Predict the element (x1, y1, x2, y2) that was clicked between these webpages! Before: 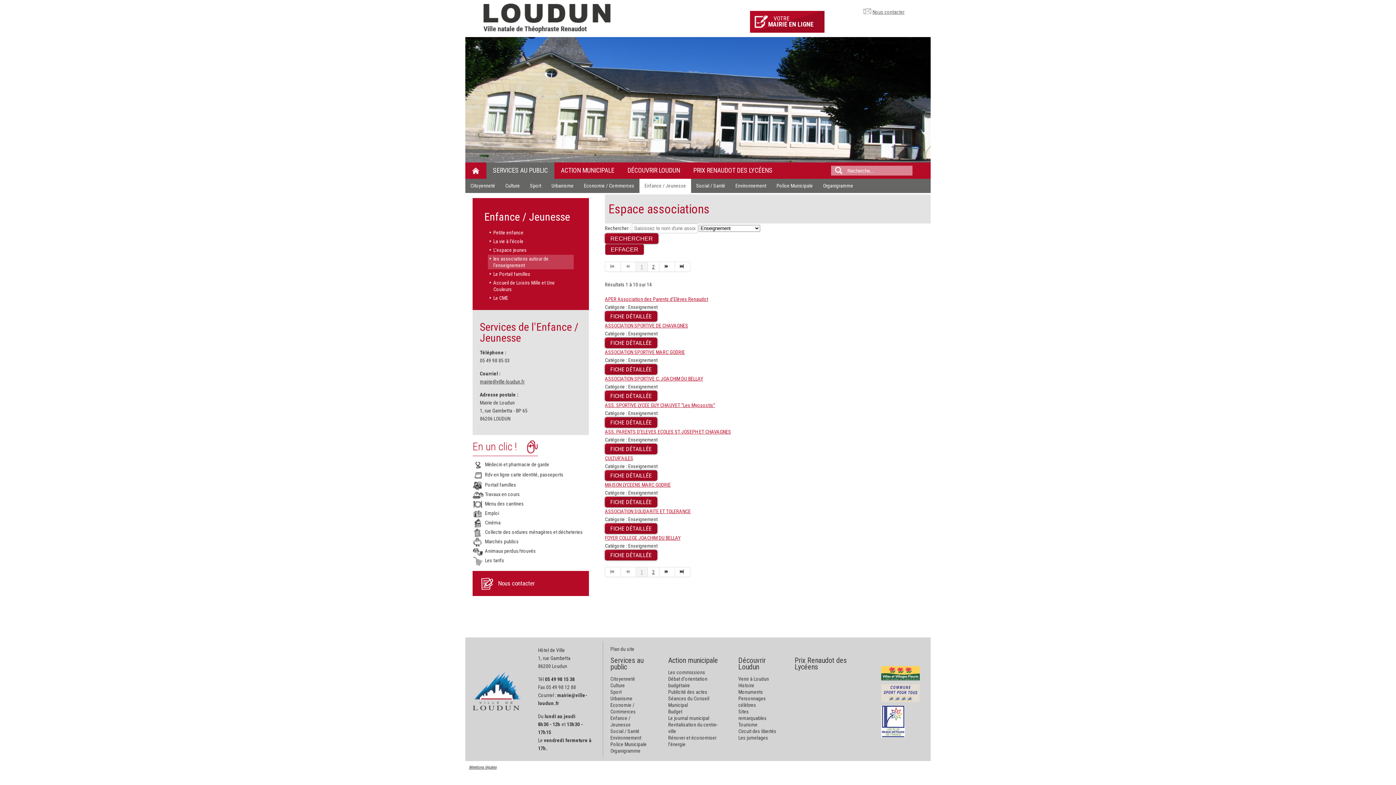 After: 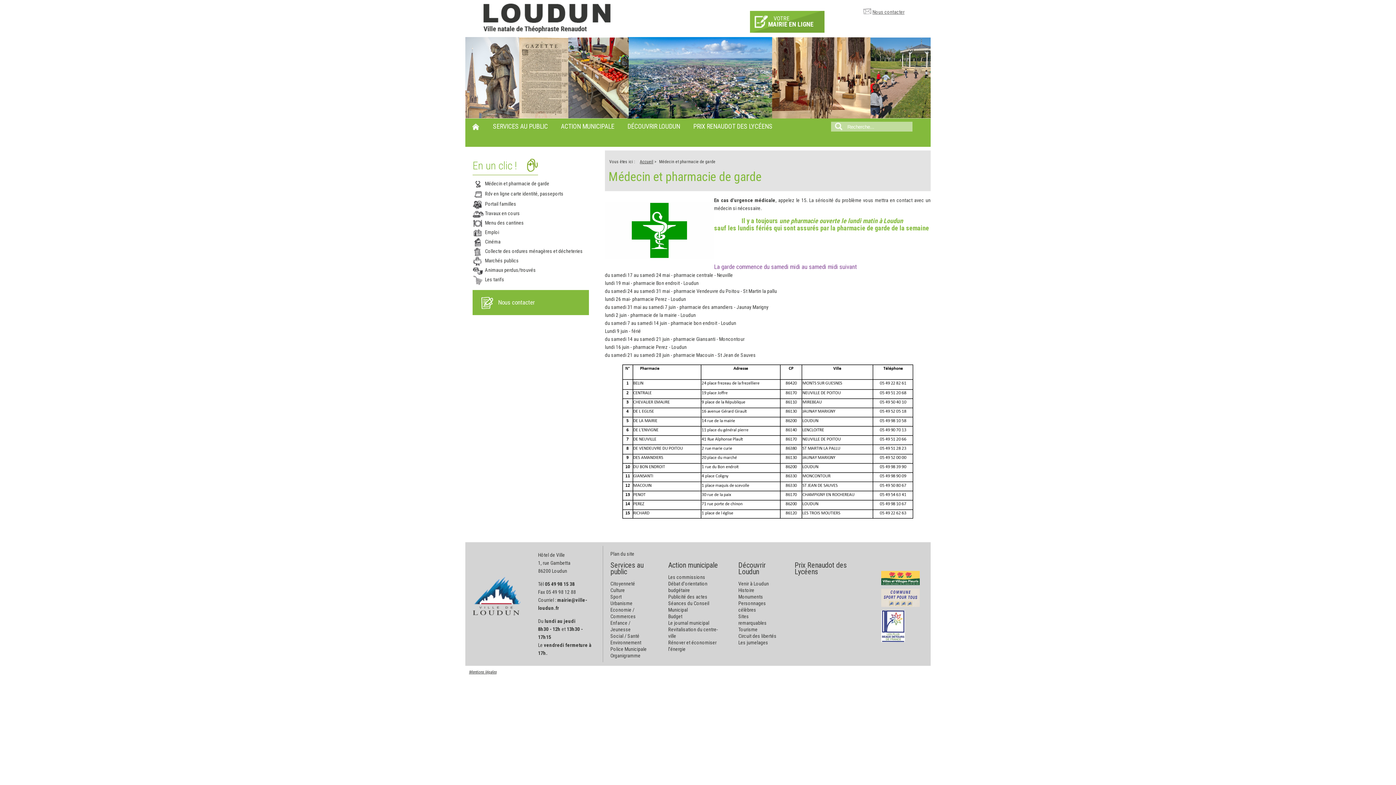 Action: bbox: (472, 461, 549, 467) label: Médecin et pharmacie de garde